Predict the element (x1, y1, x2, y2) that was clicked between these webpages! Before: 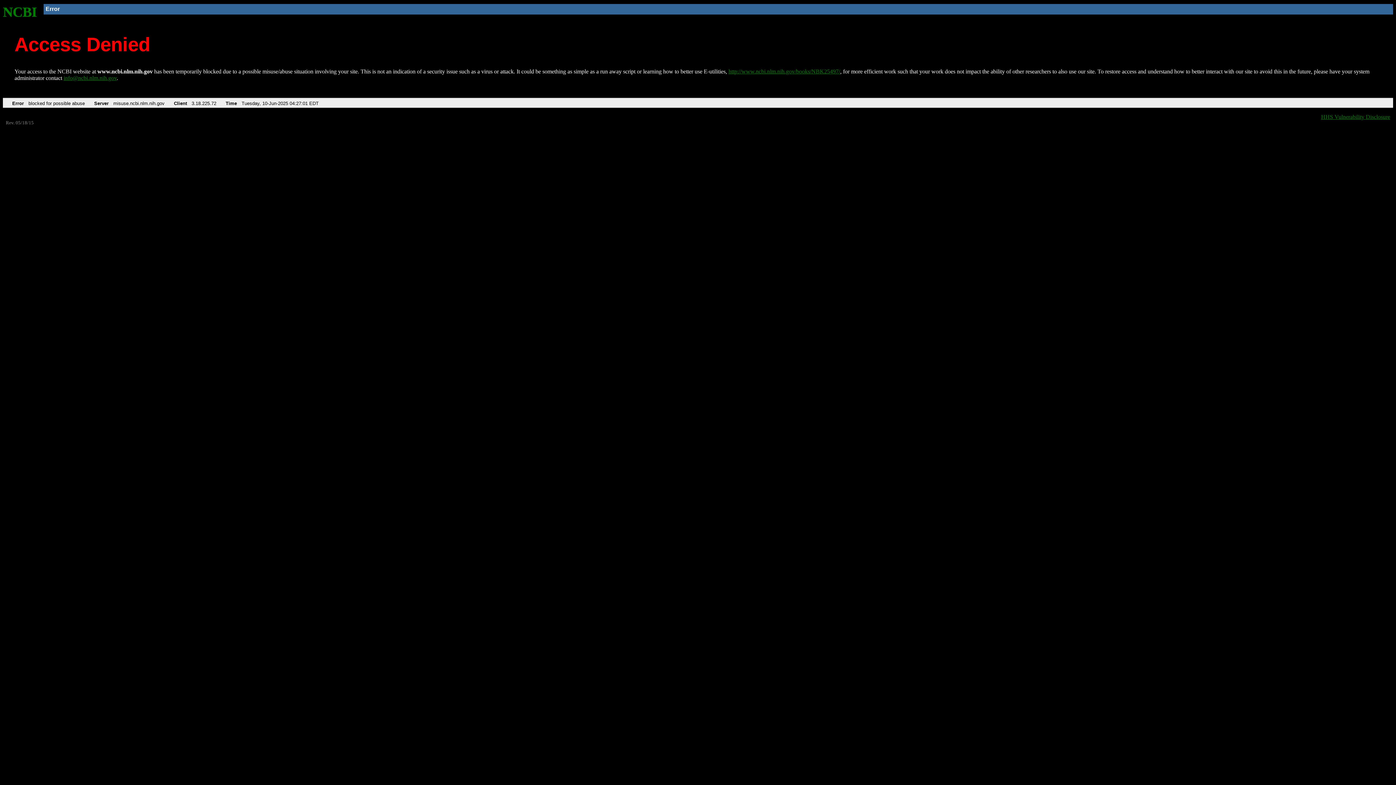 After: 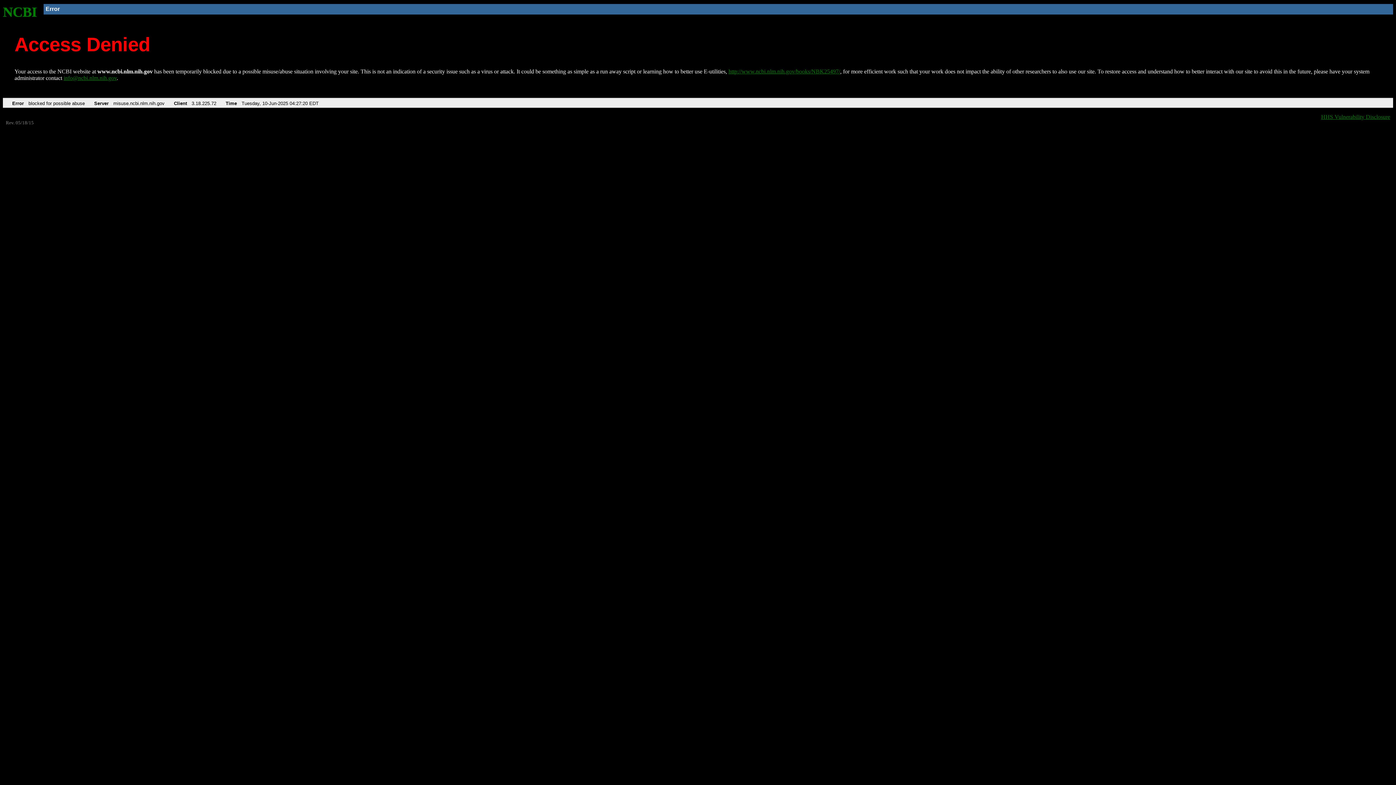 Action: label: http://www.ncbi.nlm.nih.gov/books/NBK25497/ bbox: (728, 68, 840, 74)